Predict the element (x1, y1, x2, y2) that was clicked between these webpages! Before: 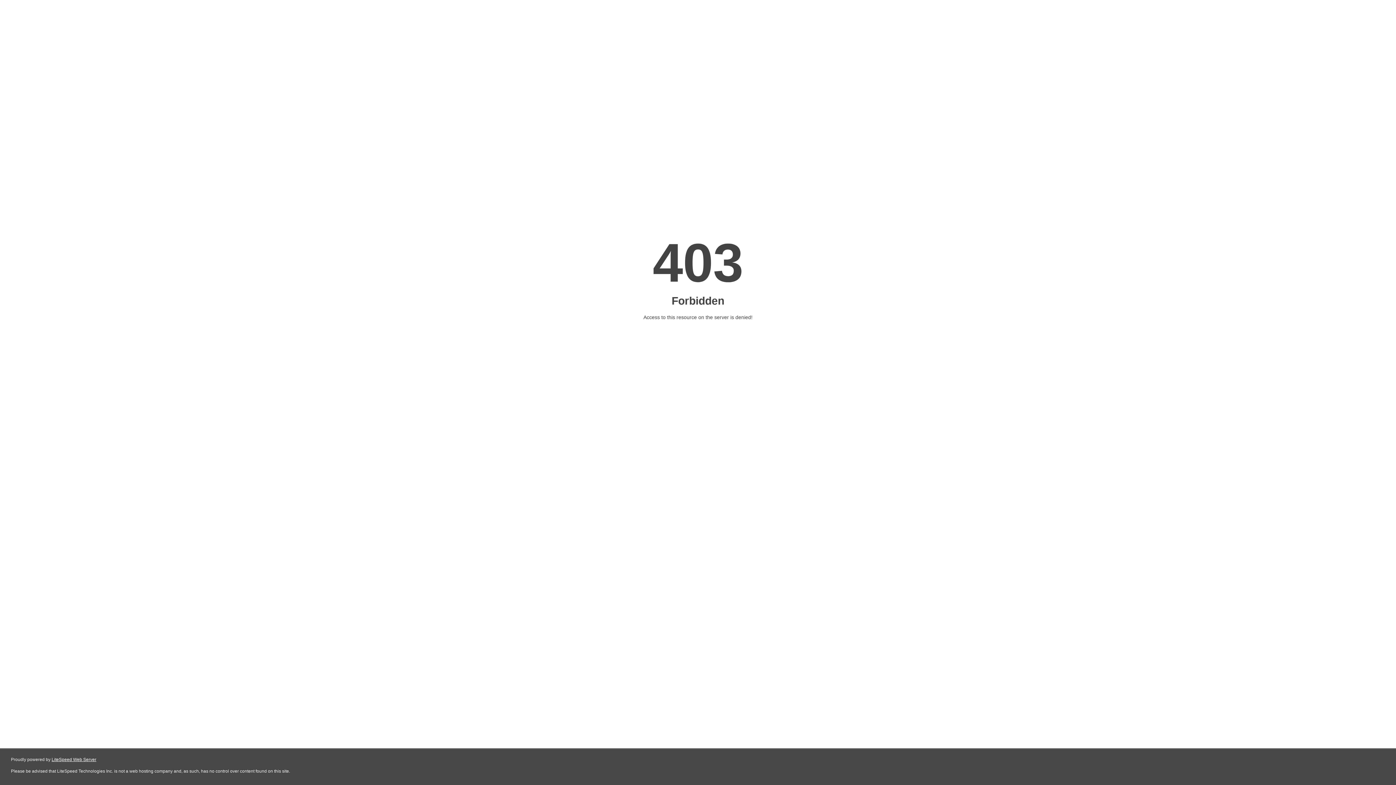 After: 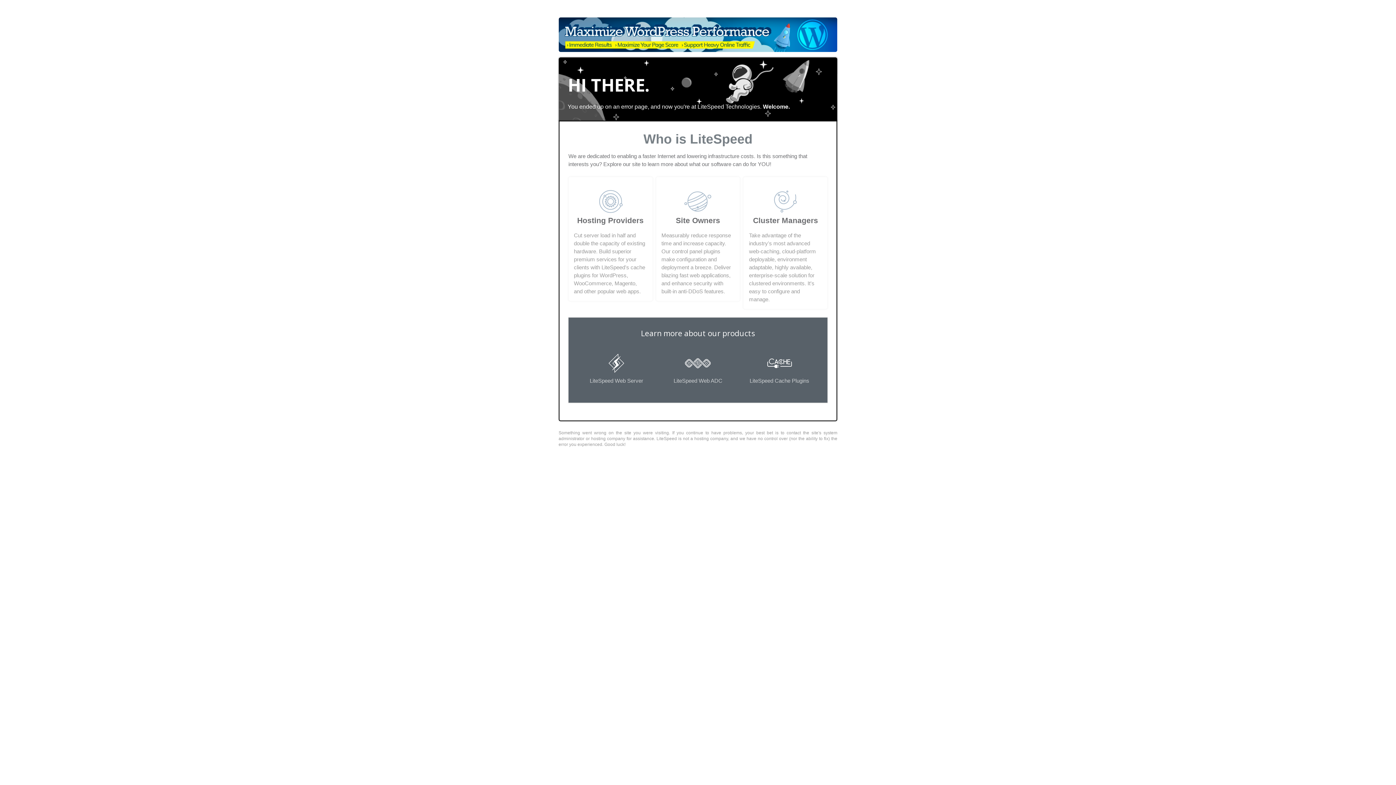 Action: label: LiteSpeed Web Server bbox: (51, 757, 96, 762)